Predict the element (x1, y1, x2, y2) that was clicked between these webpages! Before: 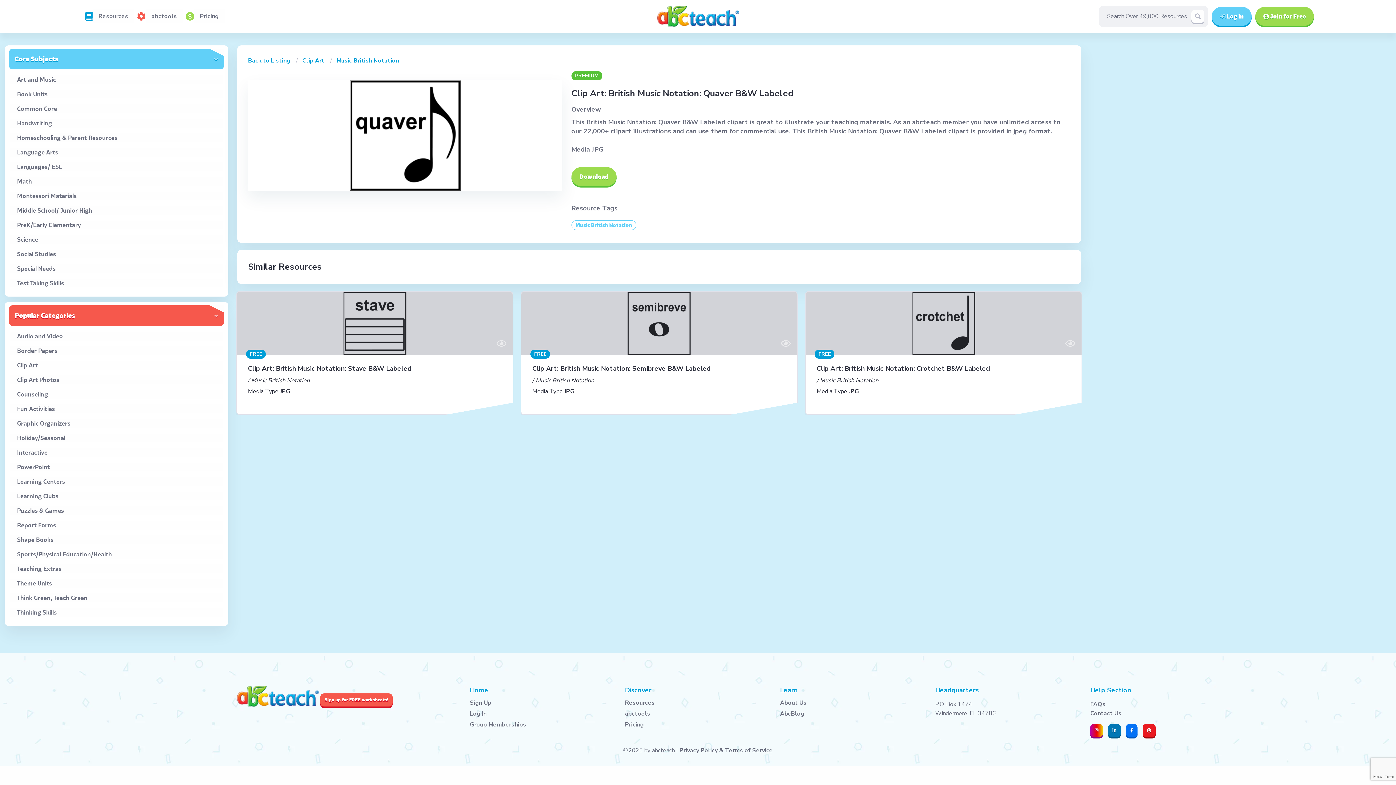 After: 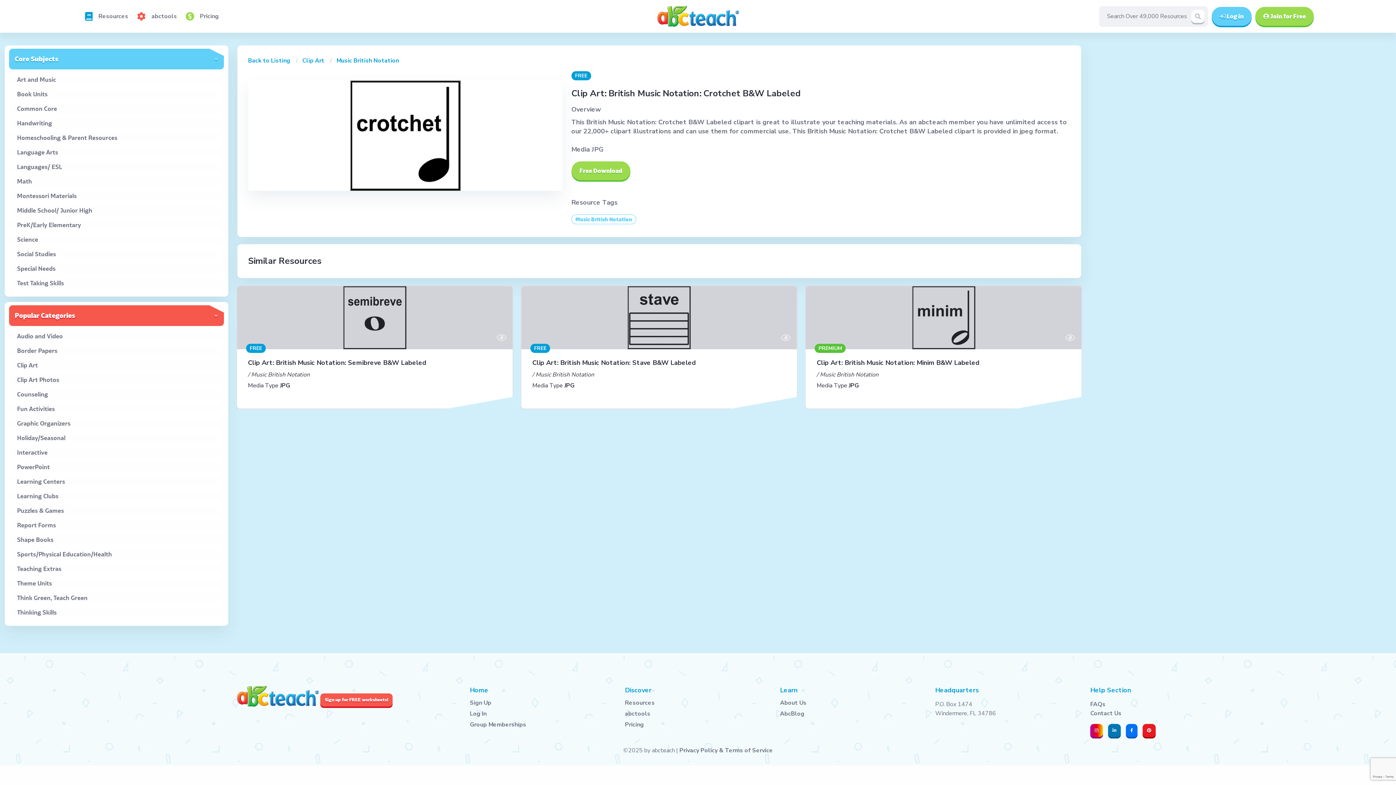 Action: bbox: (1065, 339, 1075, 348)